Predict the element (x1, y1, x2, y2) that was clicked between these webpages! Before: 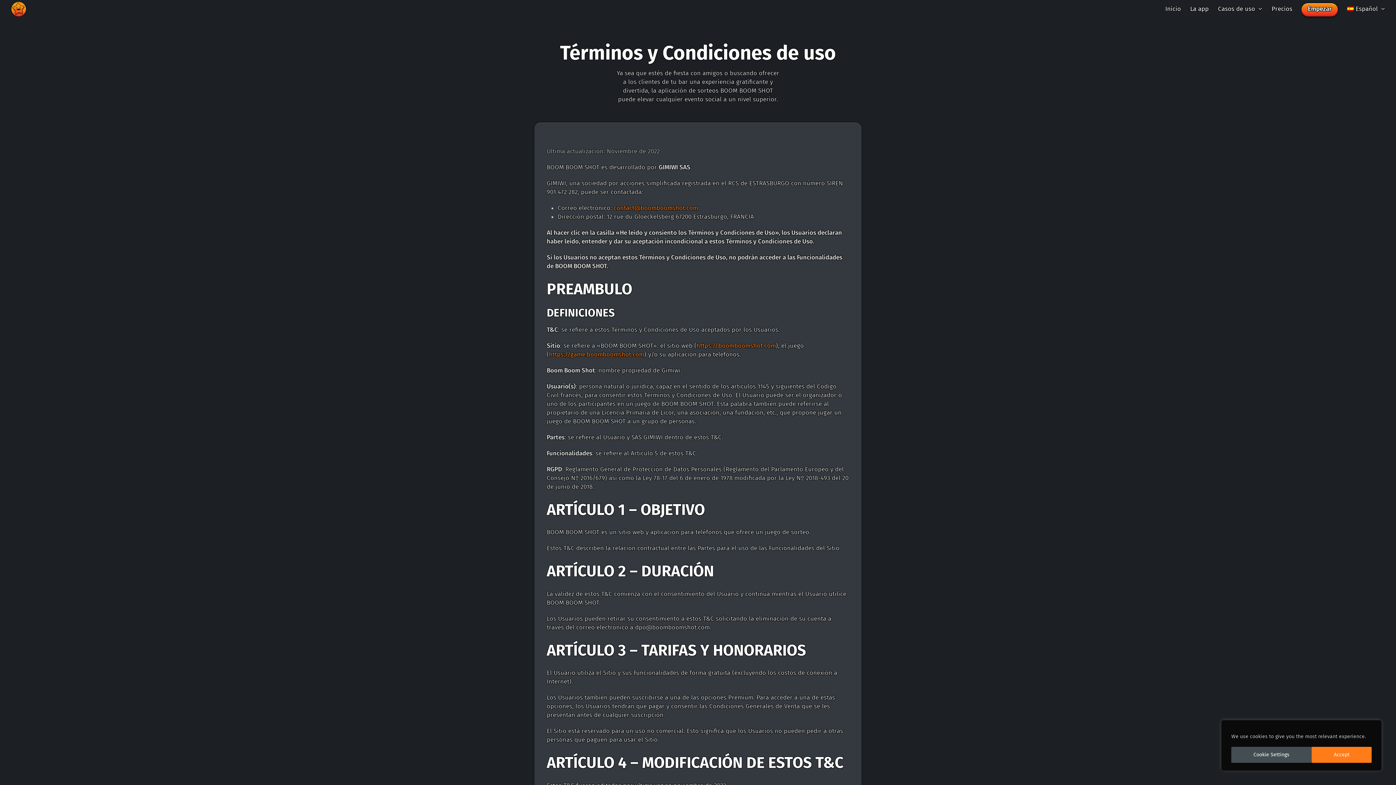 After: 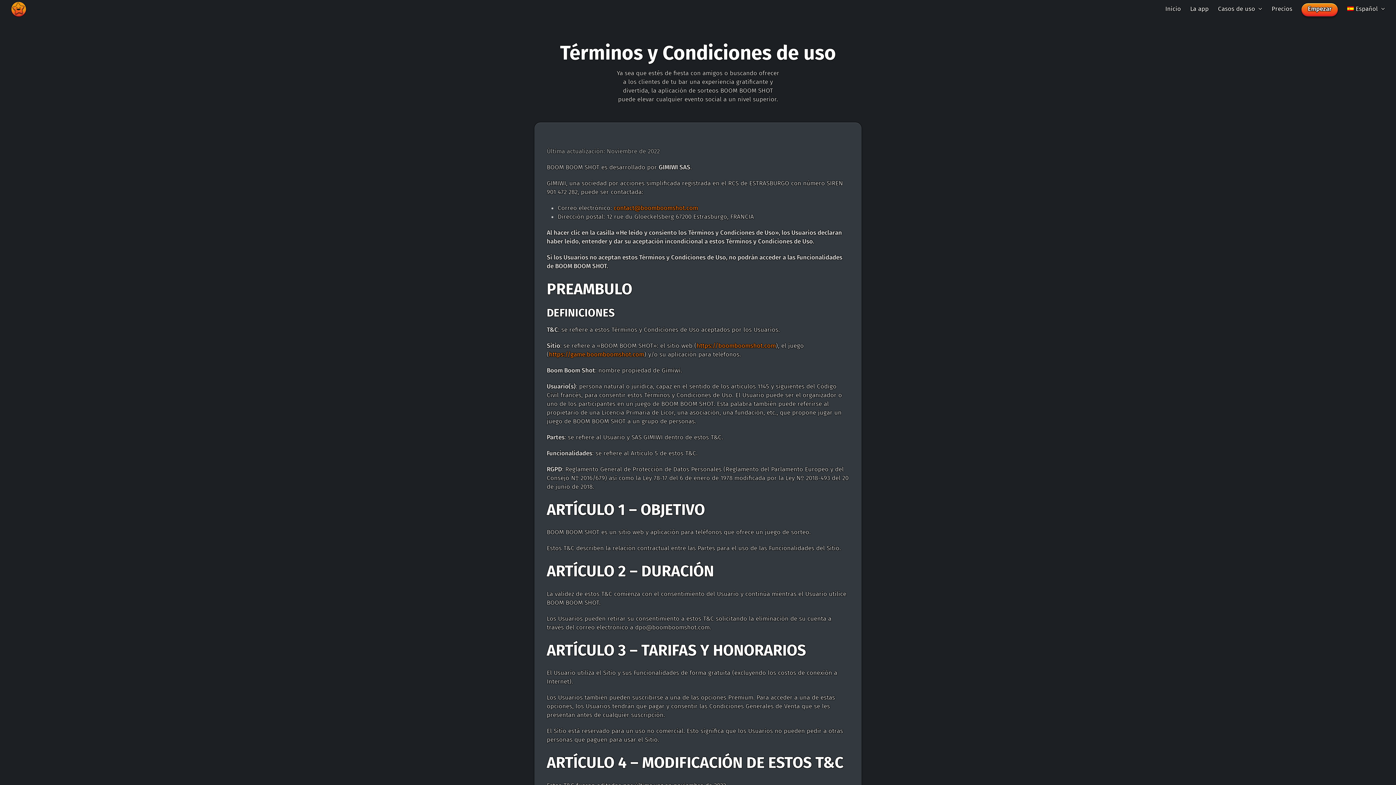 Action: label: Accept bbox: (1312, 747, 1372, 763)